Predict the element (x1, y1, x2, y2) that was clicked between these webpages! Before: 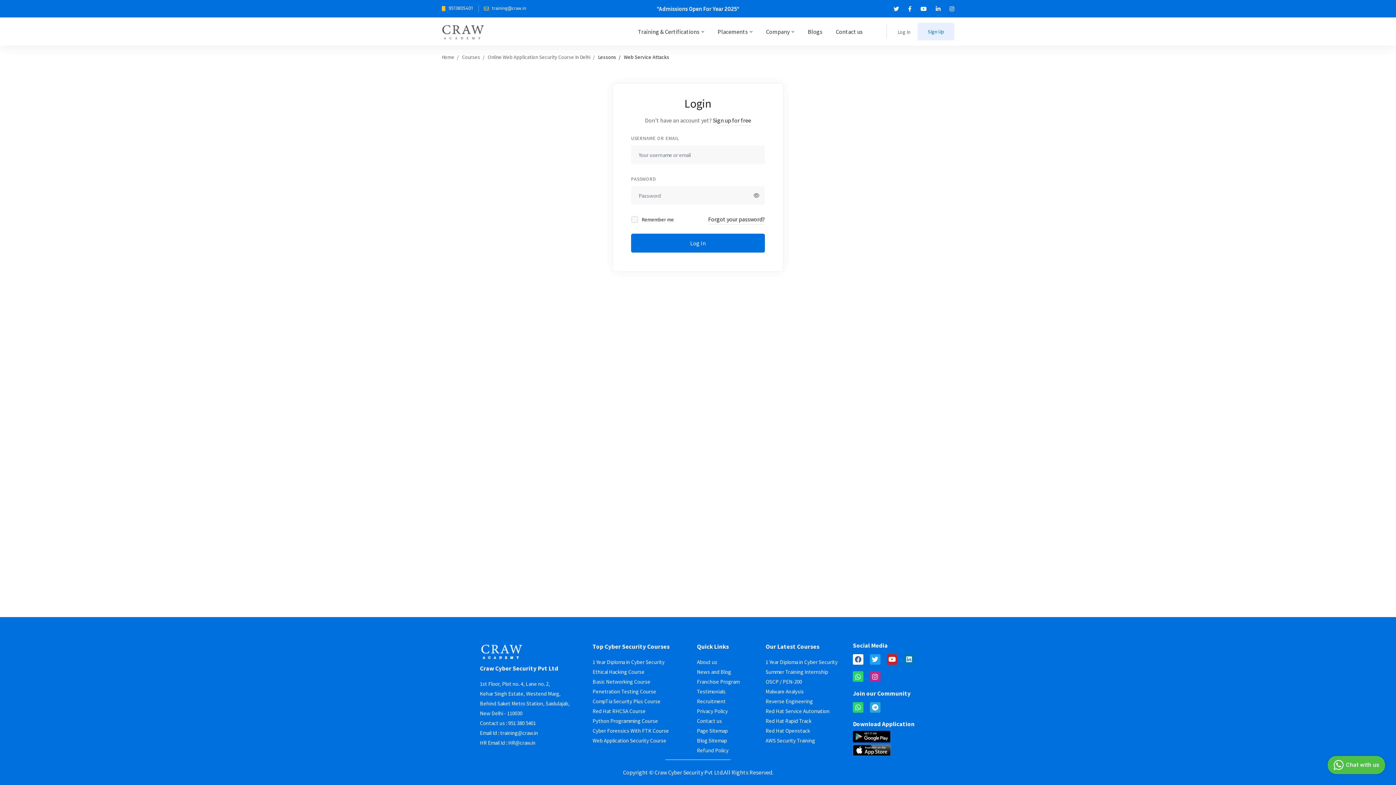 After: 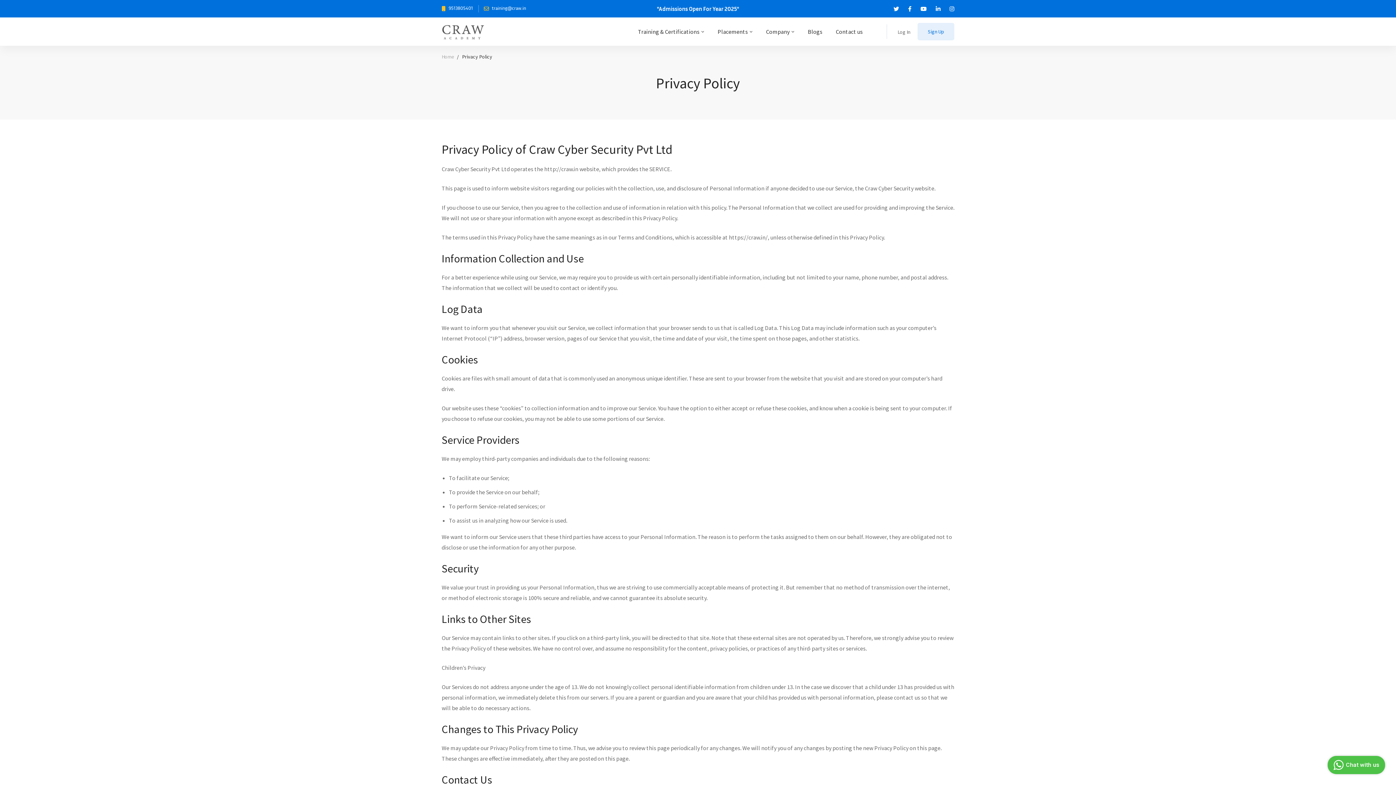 Action: bbox: (697, 707, 727, 714) label: Privacy Policy